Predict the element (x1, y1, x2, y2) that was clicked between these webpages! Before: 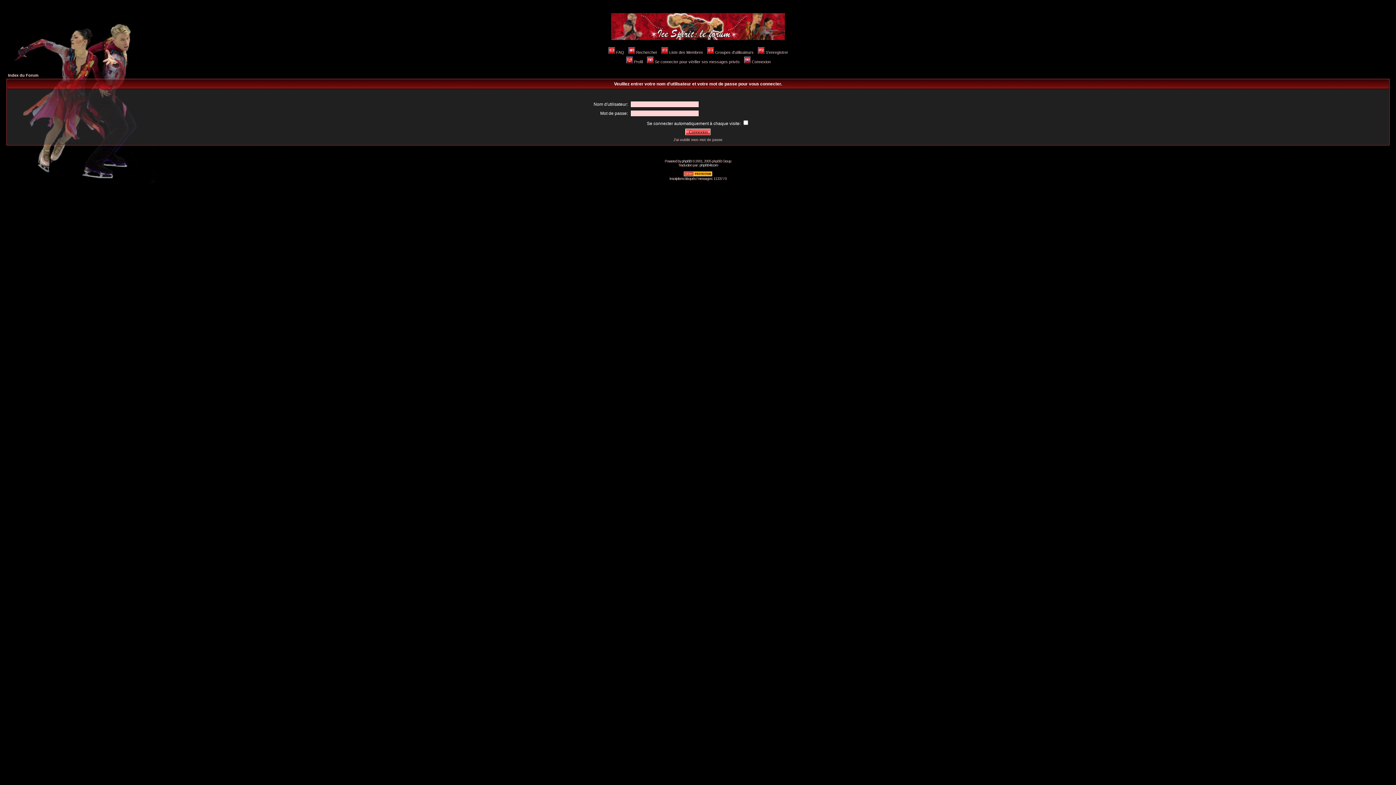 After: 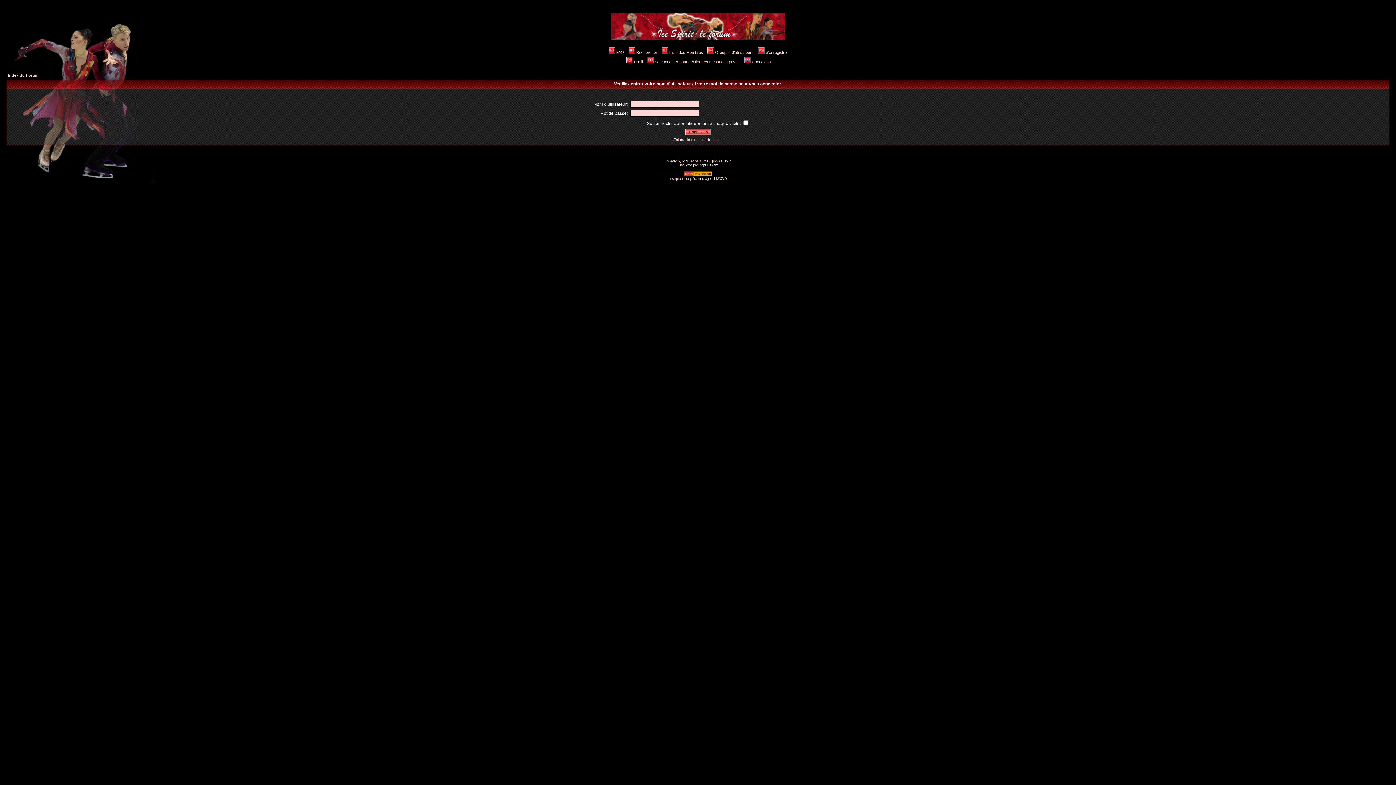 Action: bbox: (683, 173, 712, 177)